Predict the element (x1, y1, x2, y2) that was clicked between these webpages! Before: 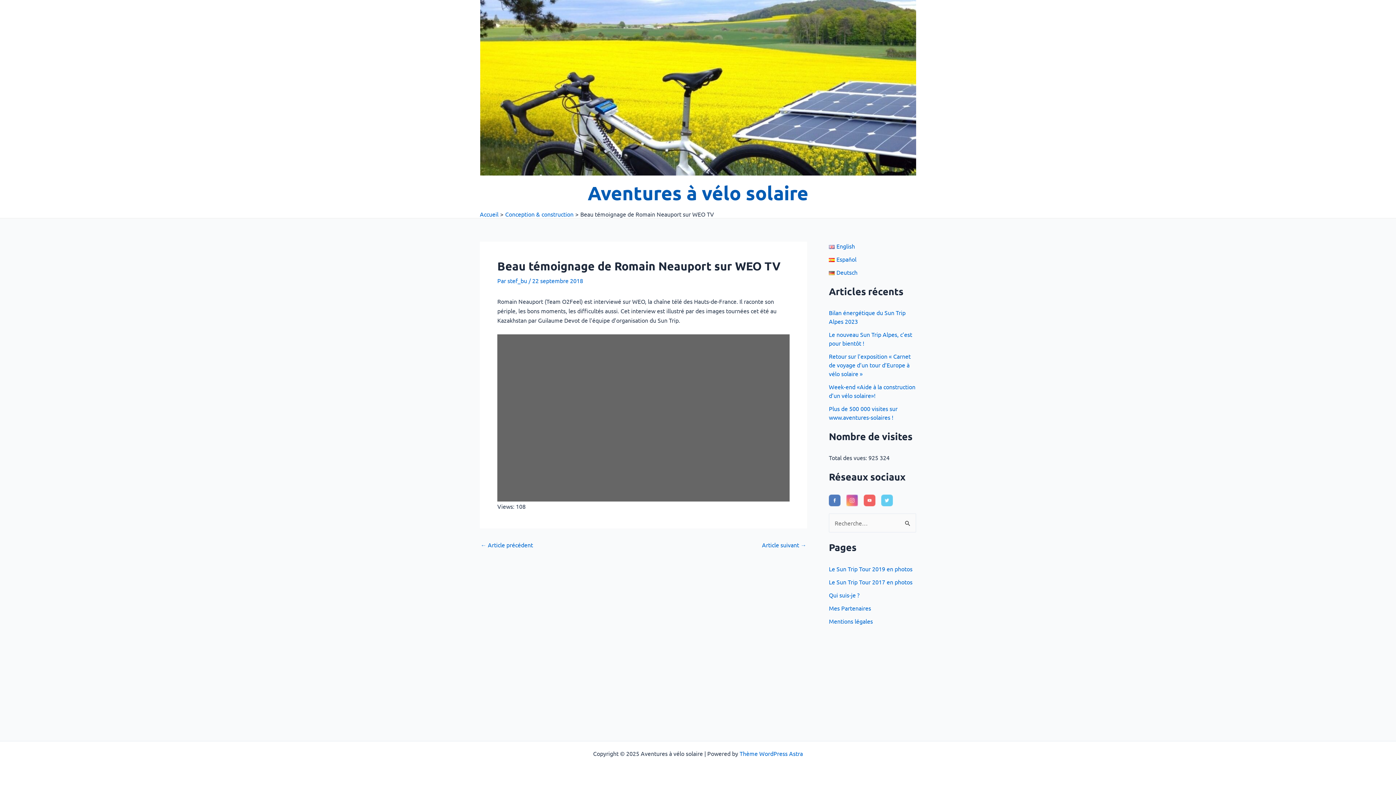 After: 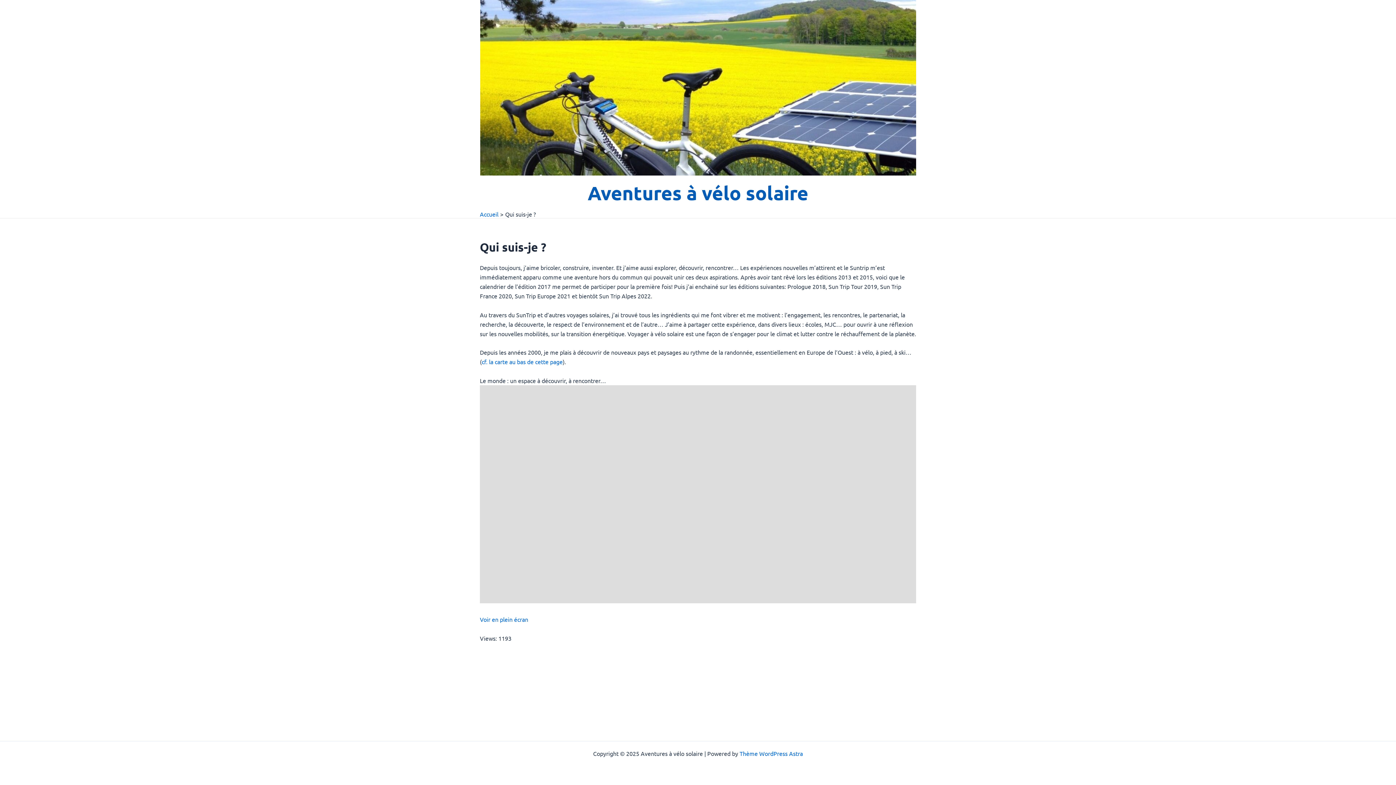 Action: label: Qui suis-je ? bbox: (829, 591, 859, 598)